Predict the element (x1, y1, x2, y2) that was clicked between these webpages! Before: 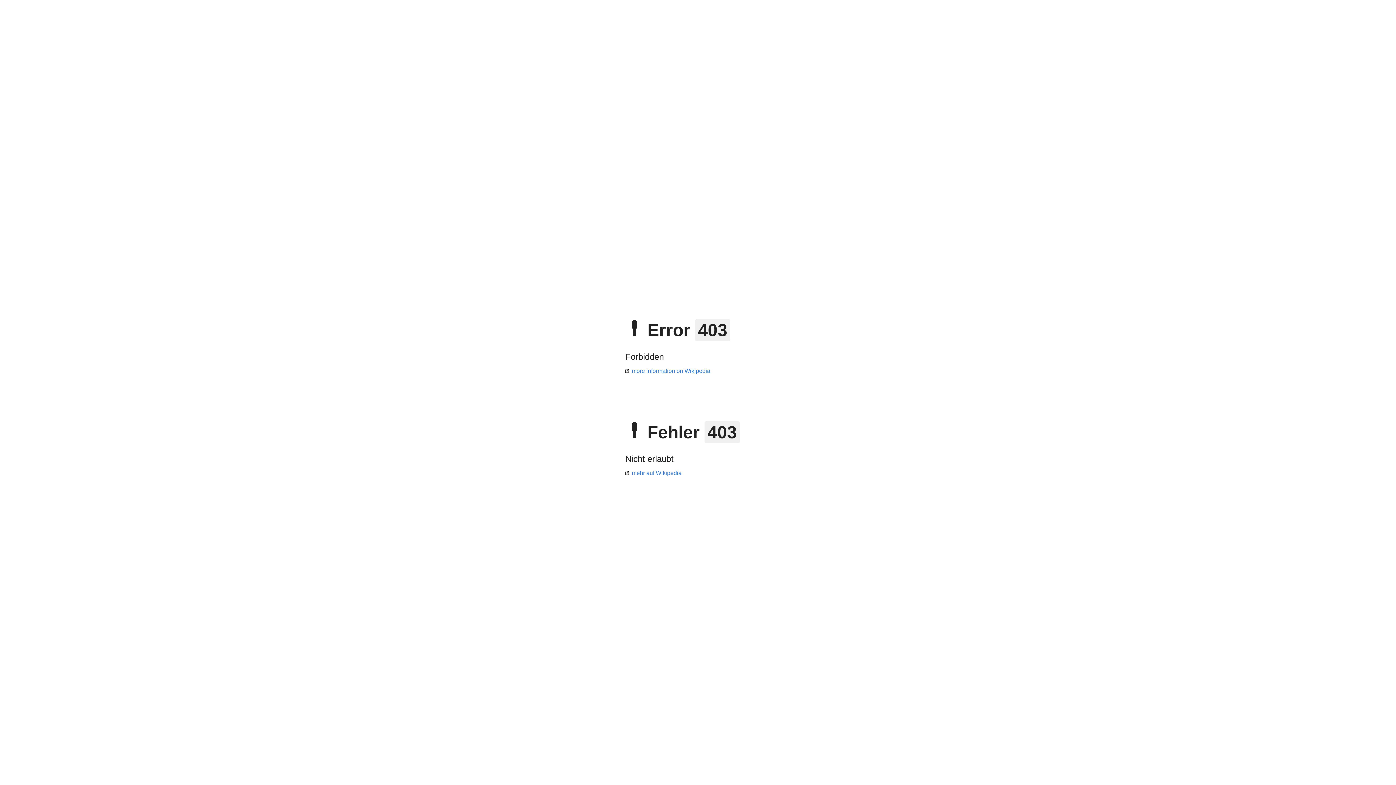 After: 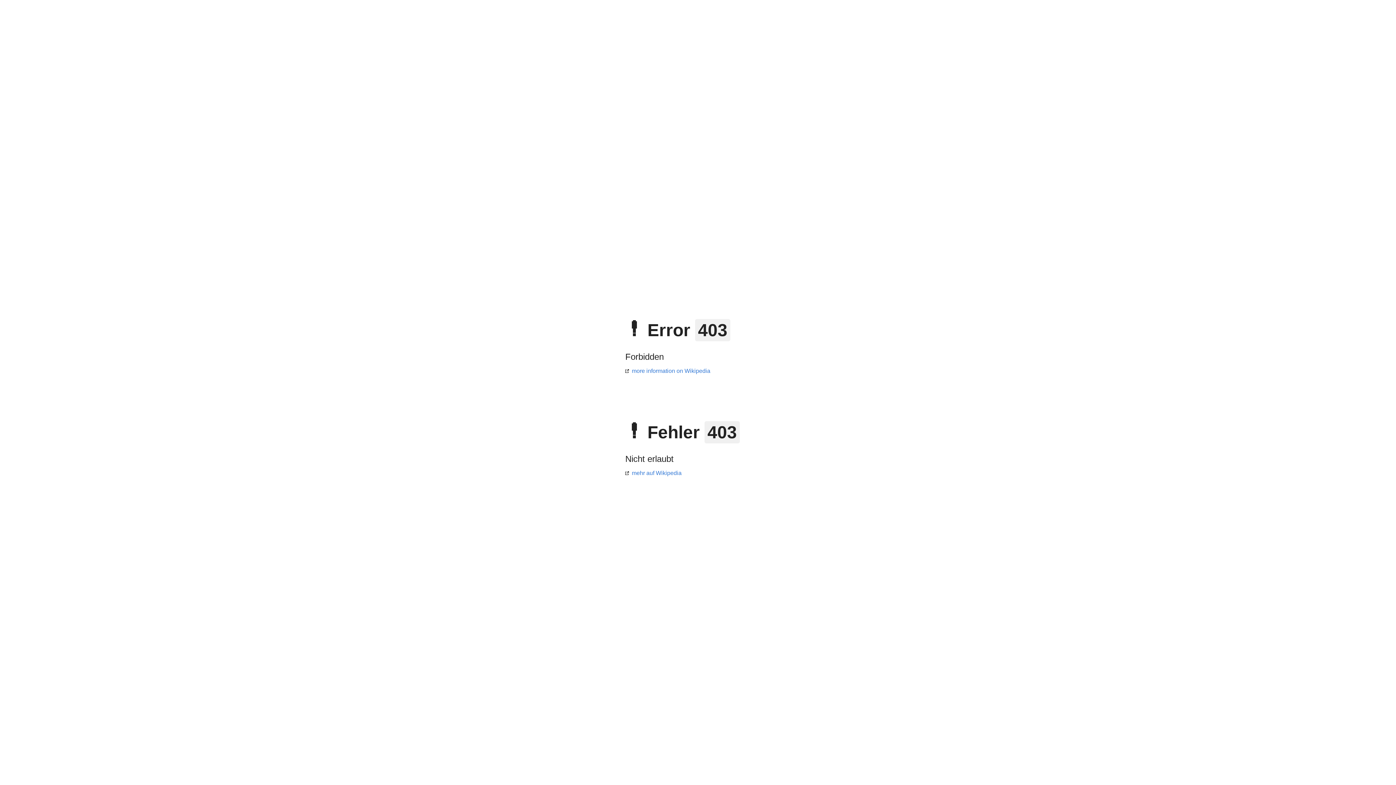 Action: label: more information on Wikipedia bbox: (625, 368, 710, 374)